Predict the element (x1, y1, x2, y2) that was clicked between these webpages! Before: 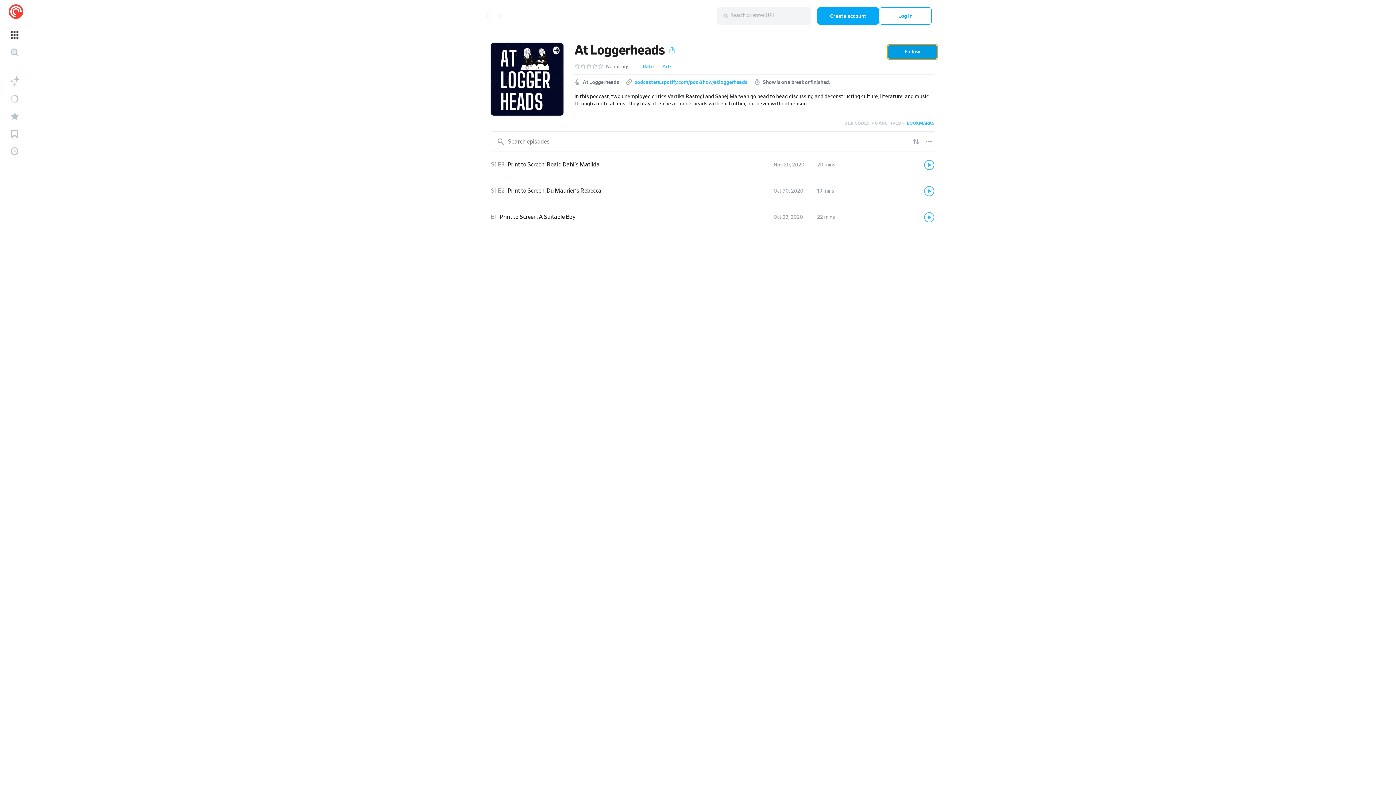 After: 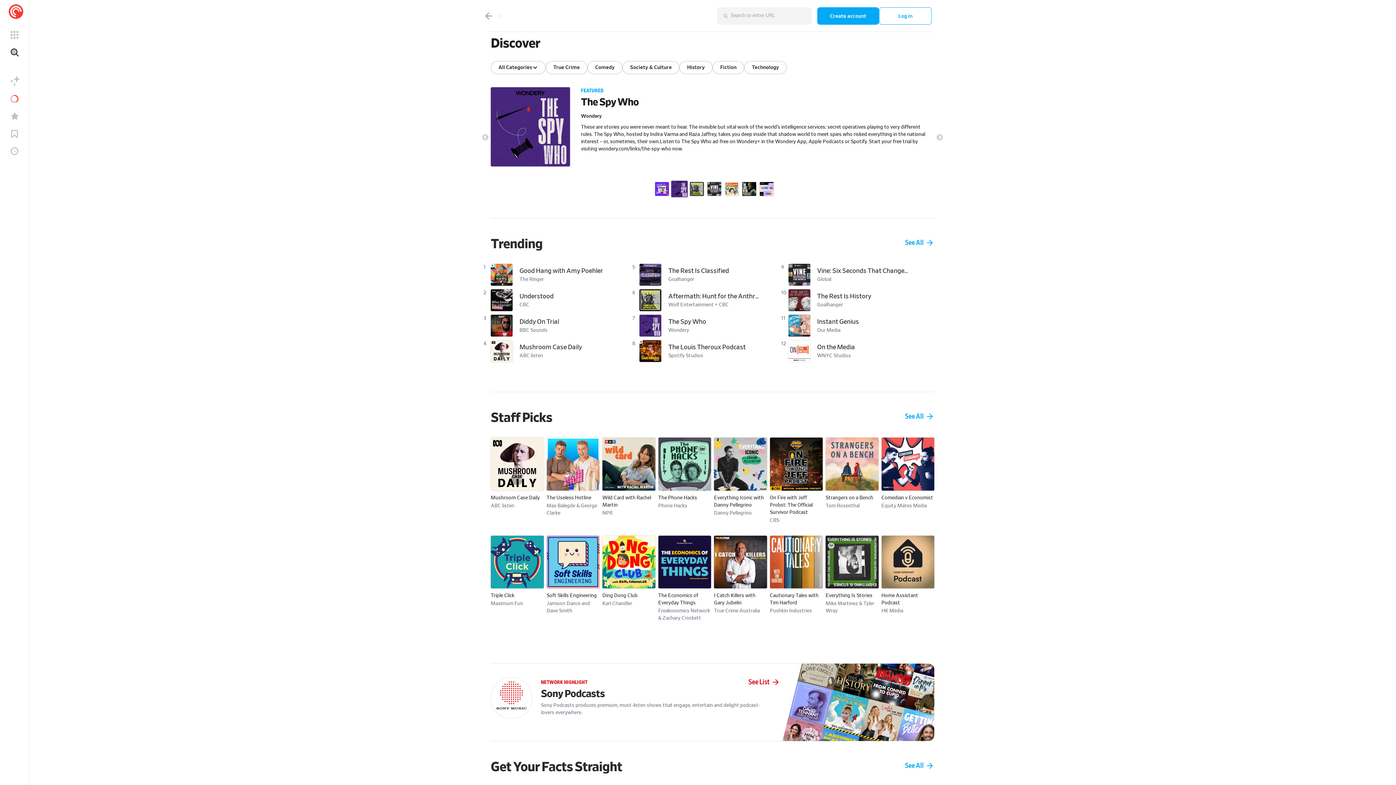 Action: bbox: (0, 90, 29, 107)